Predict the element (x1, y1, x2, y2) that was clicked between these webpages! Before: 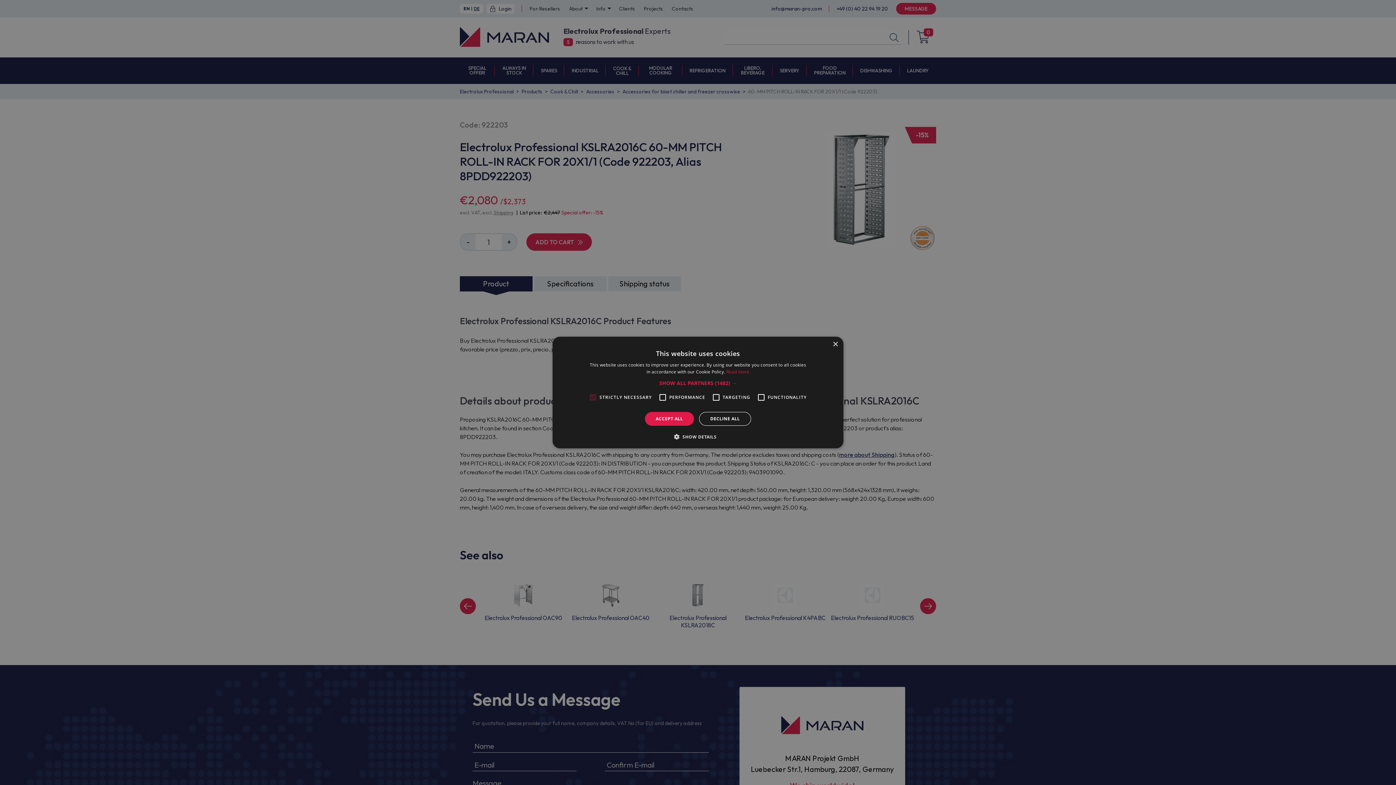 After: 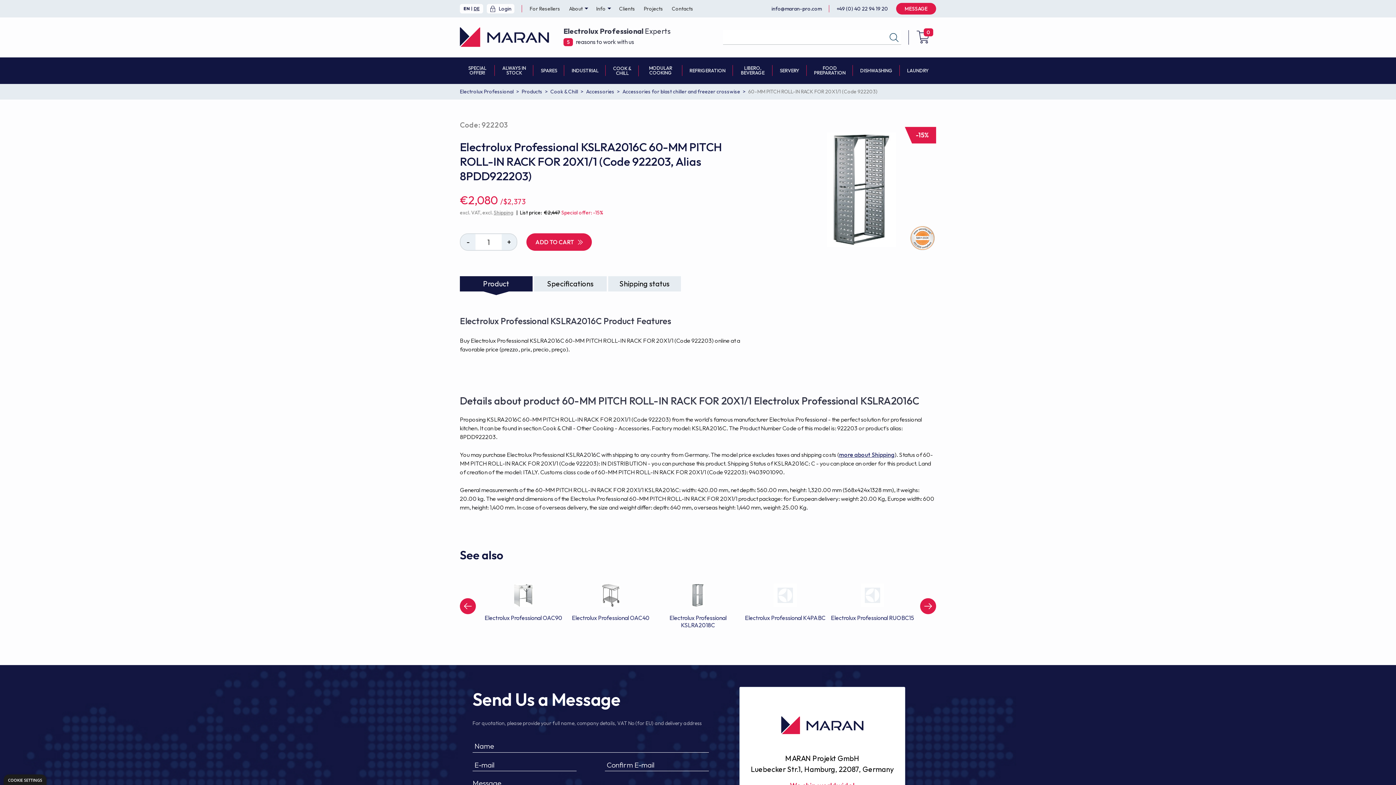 Action: bbox: (699, 412, 751, 426) label: DECLINE ALL